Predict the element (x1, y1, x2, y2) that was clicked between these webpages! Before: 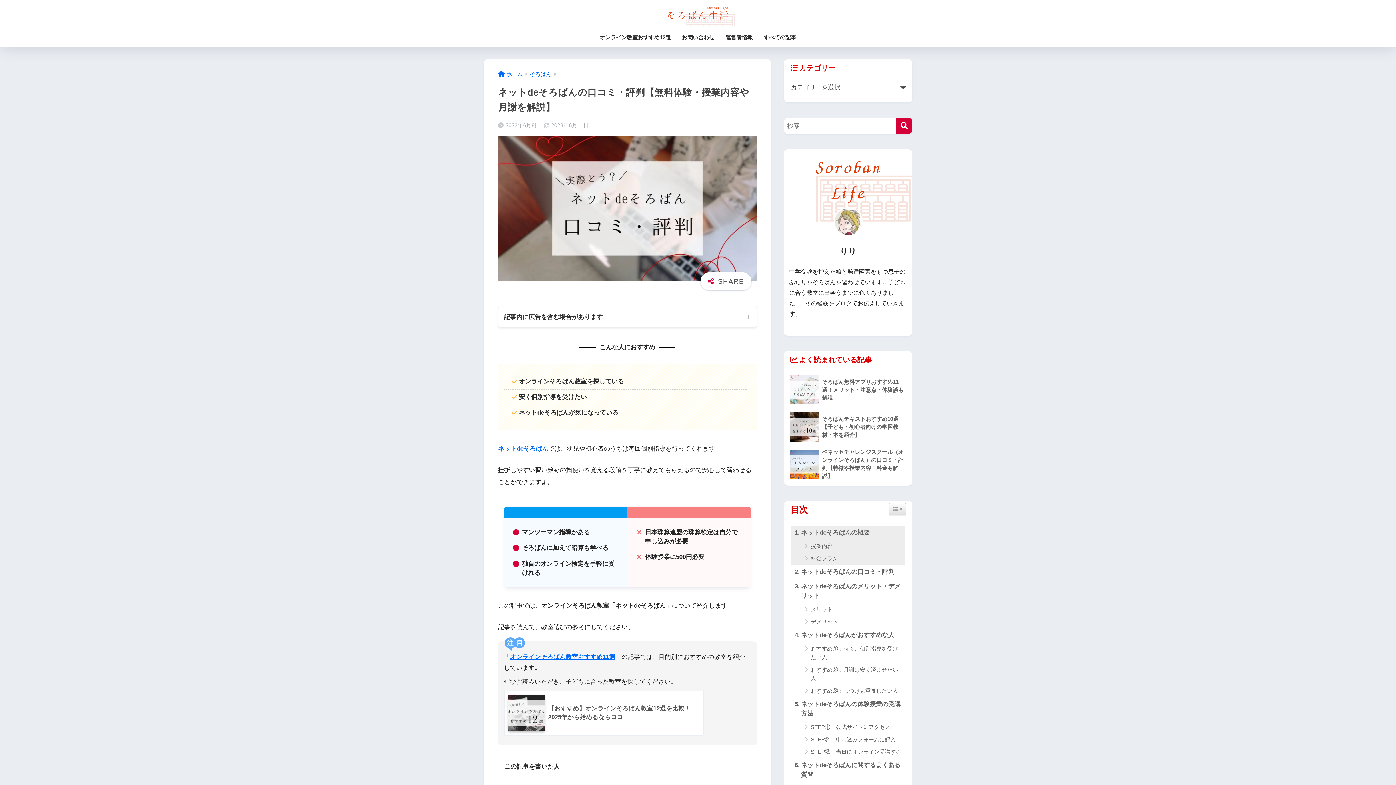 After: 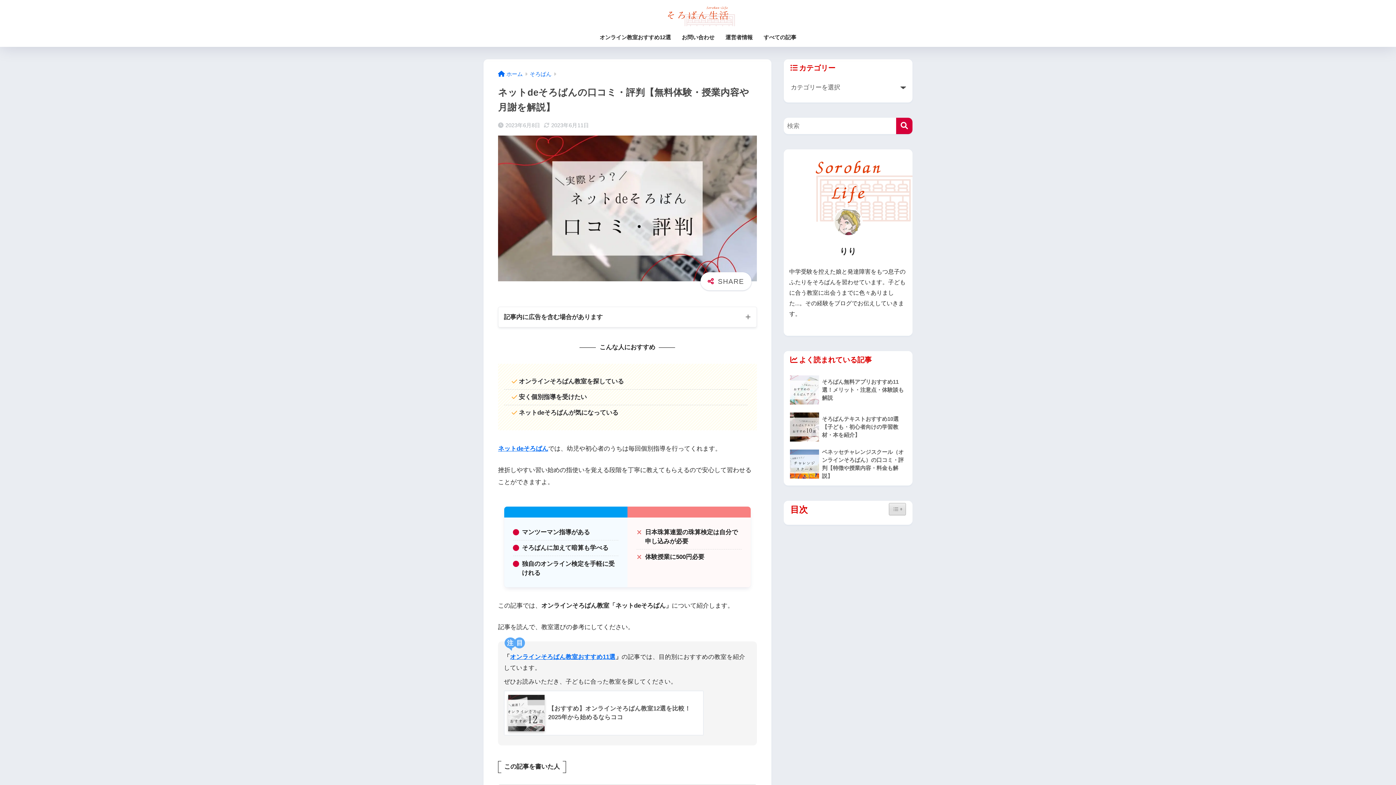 Action: bbox: (889, 503, 906, 515) label: Widget Easy TOC toggle icon